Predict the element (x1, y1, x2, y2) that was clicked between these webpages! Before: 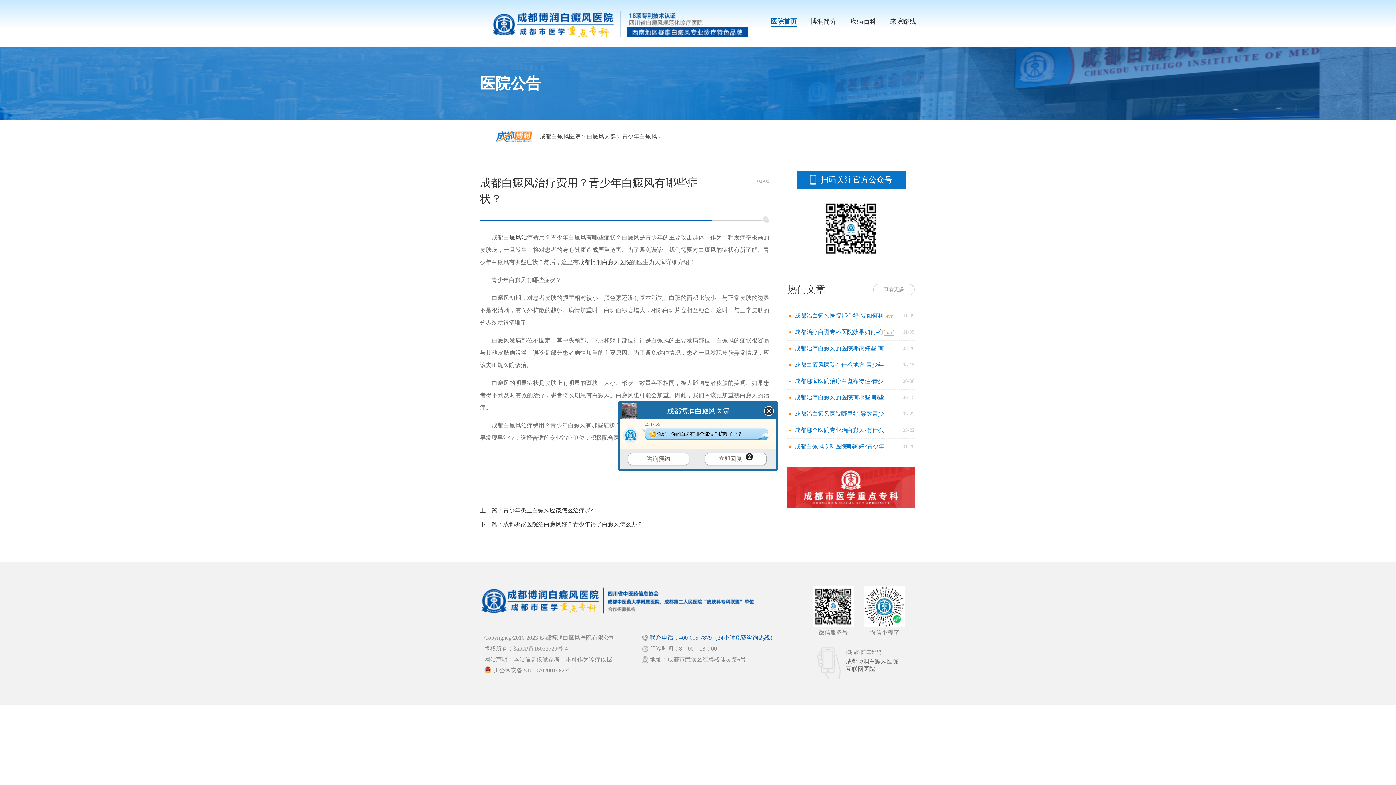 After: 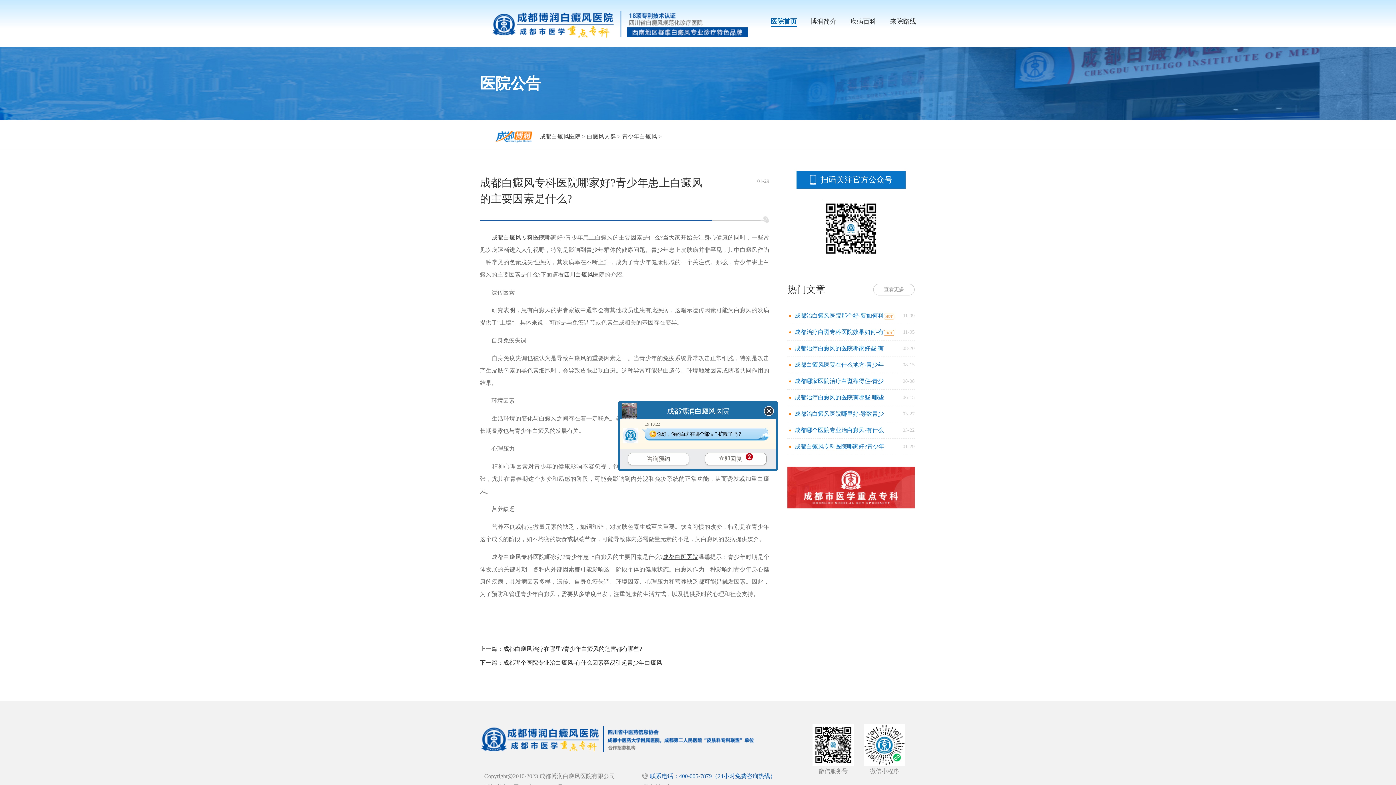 Action: bbox: (794, 443, 884, 449) label: 成都白癜风专科医院哪家好?青少年